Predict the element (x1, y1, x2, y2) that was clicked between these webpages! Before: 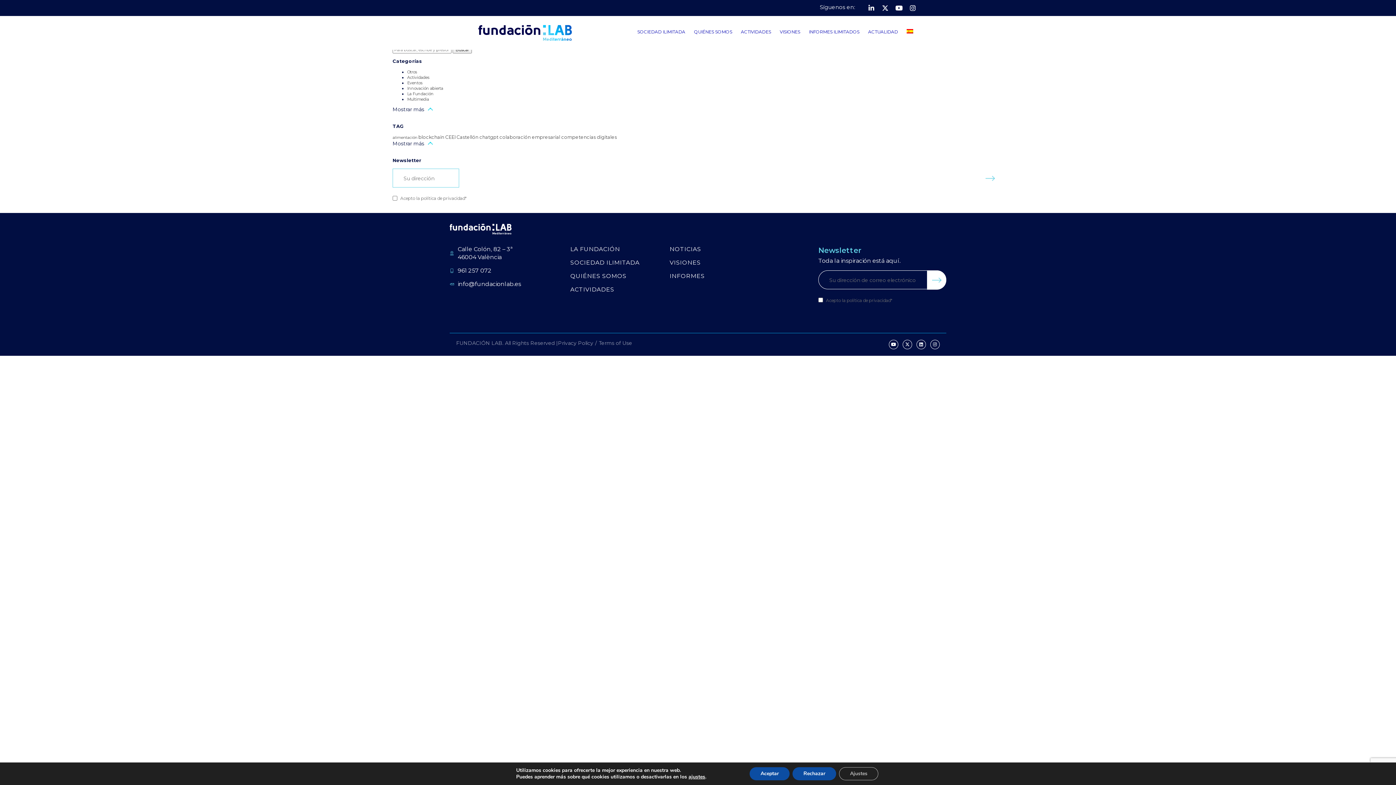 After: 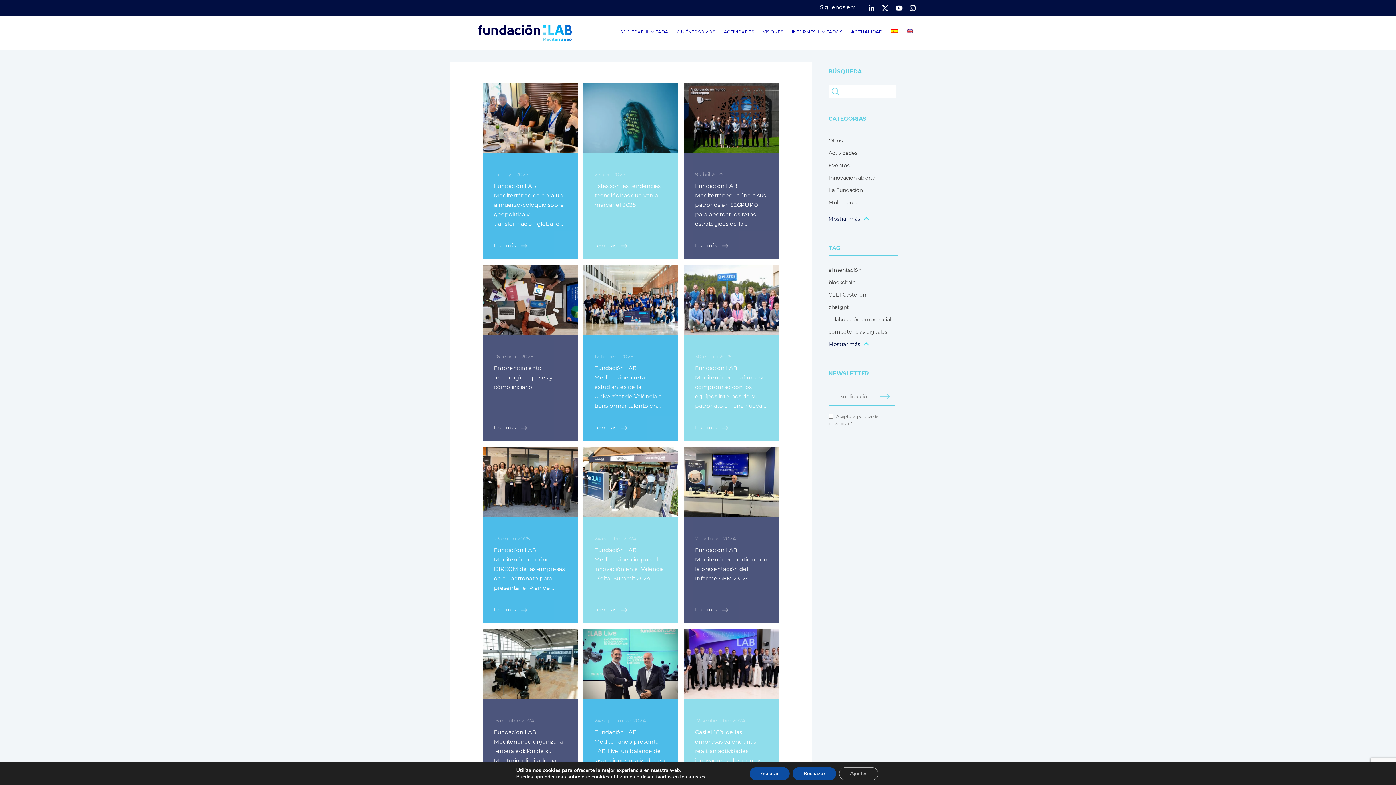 Action: label: NOTICIAS bbox: (669, 245, 701, 252)